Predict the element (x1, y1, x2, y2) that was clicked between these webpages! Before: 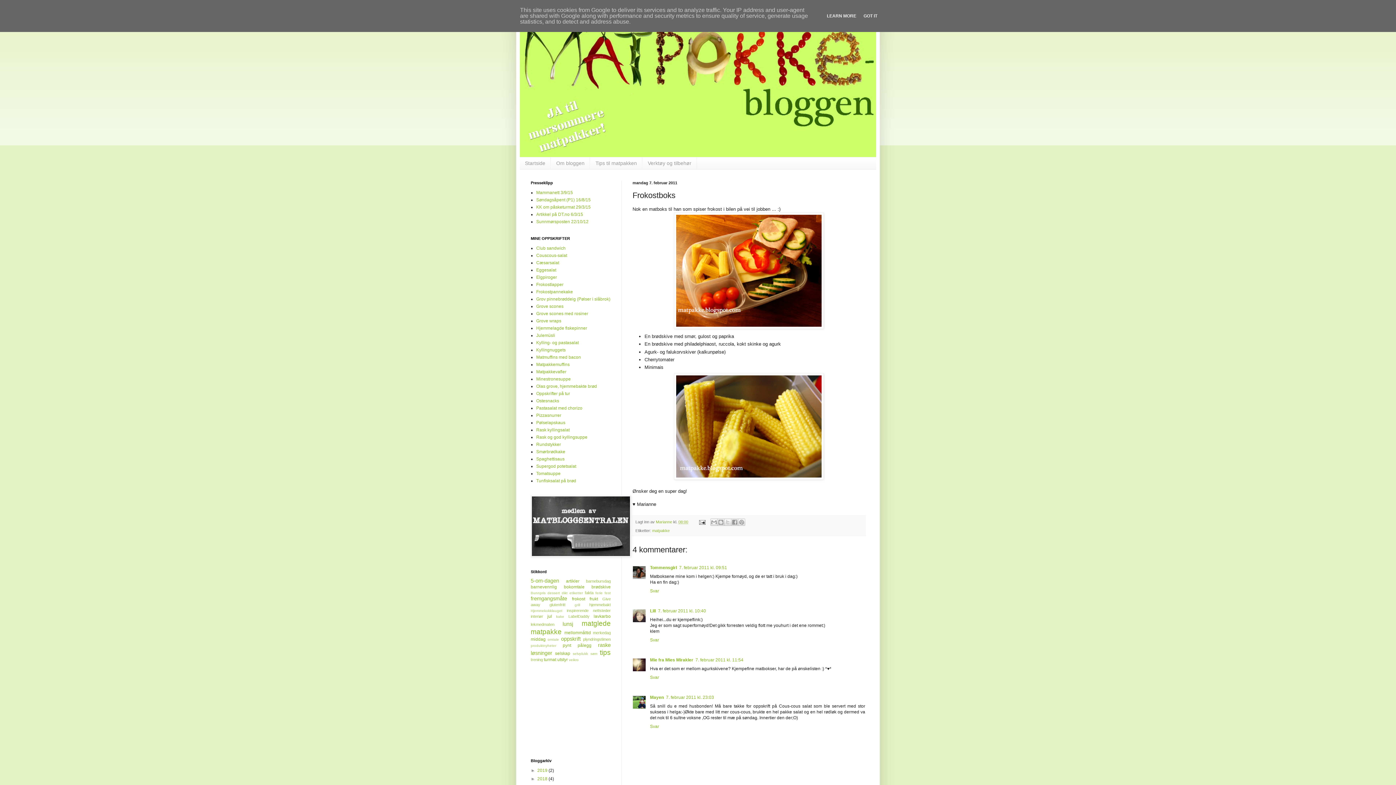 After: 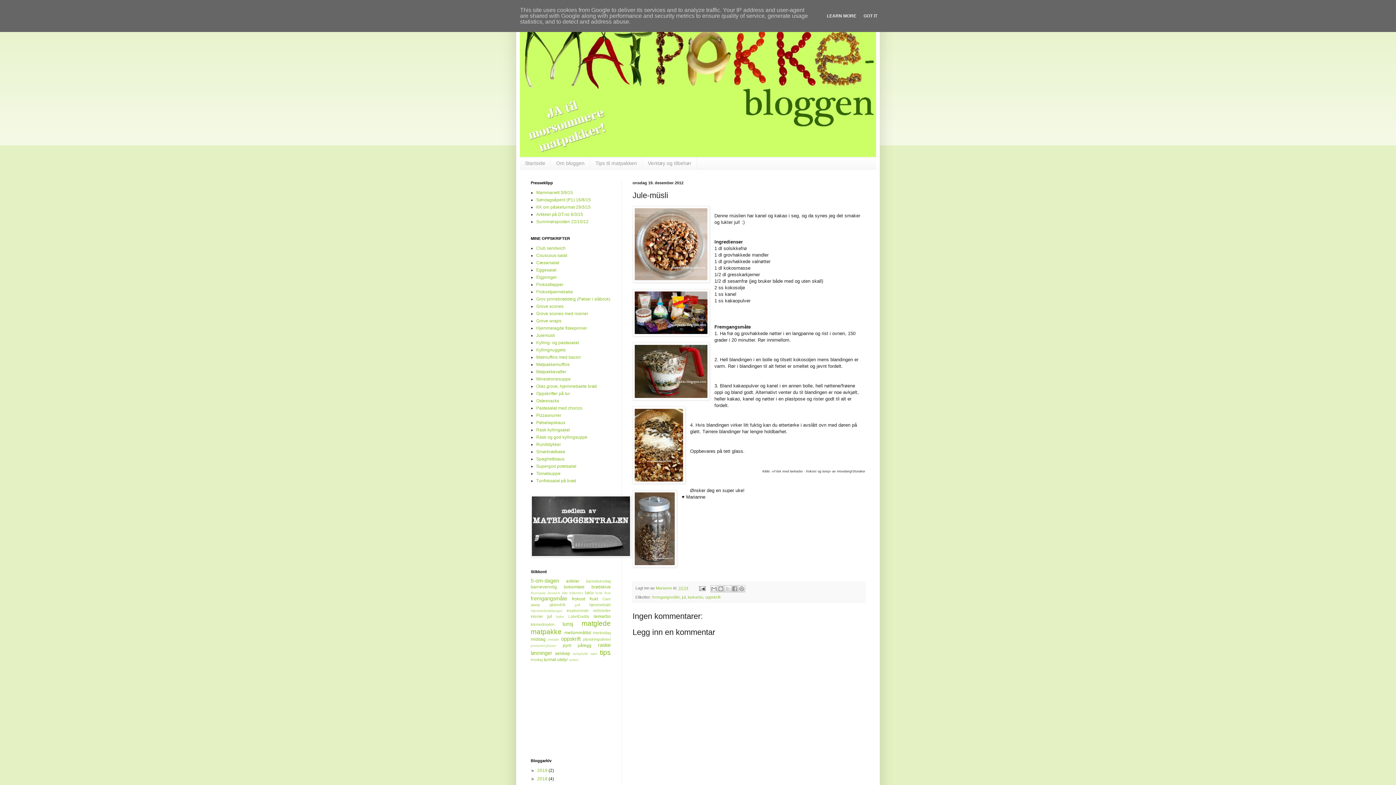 Action: label: Julemüsli bbox: (536, 333, 555, 338)